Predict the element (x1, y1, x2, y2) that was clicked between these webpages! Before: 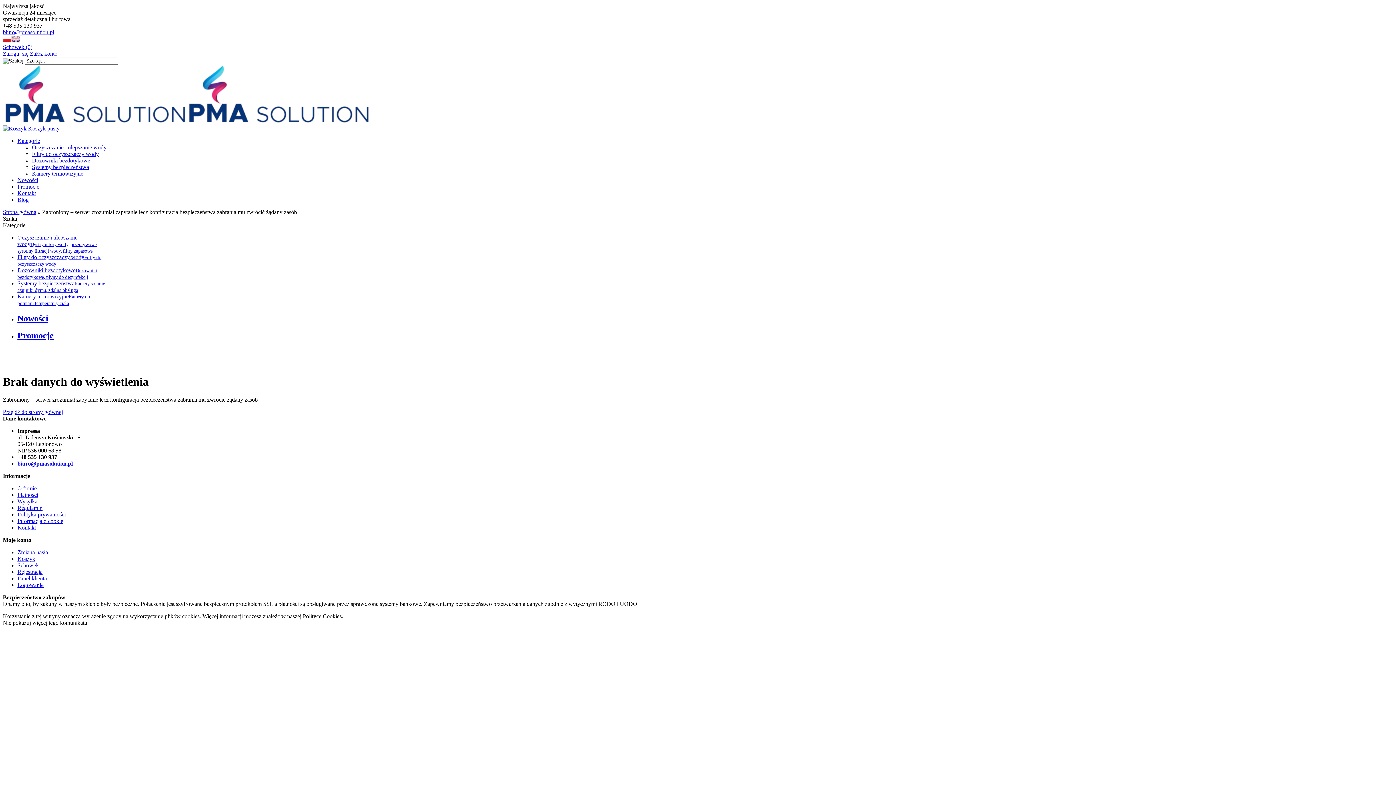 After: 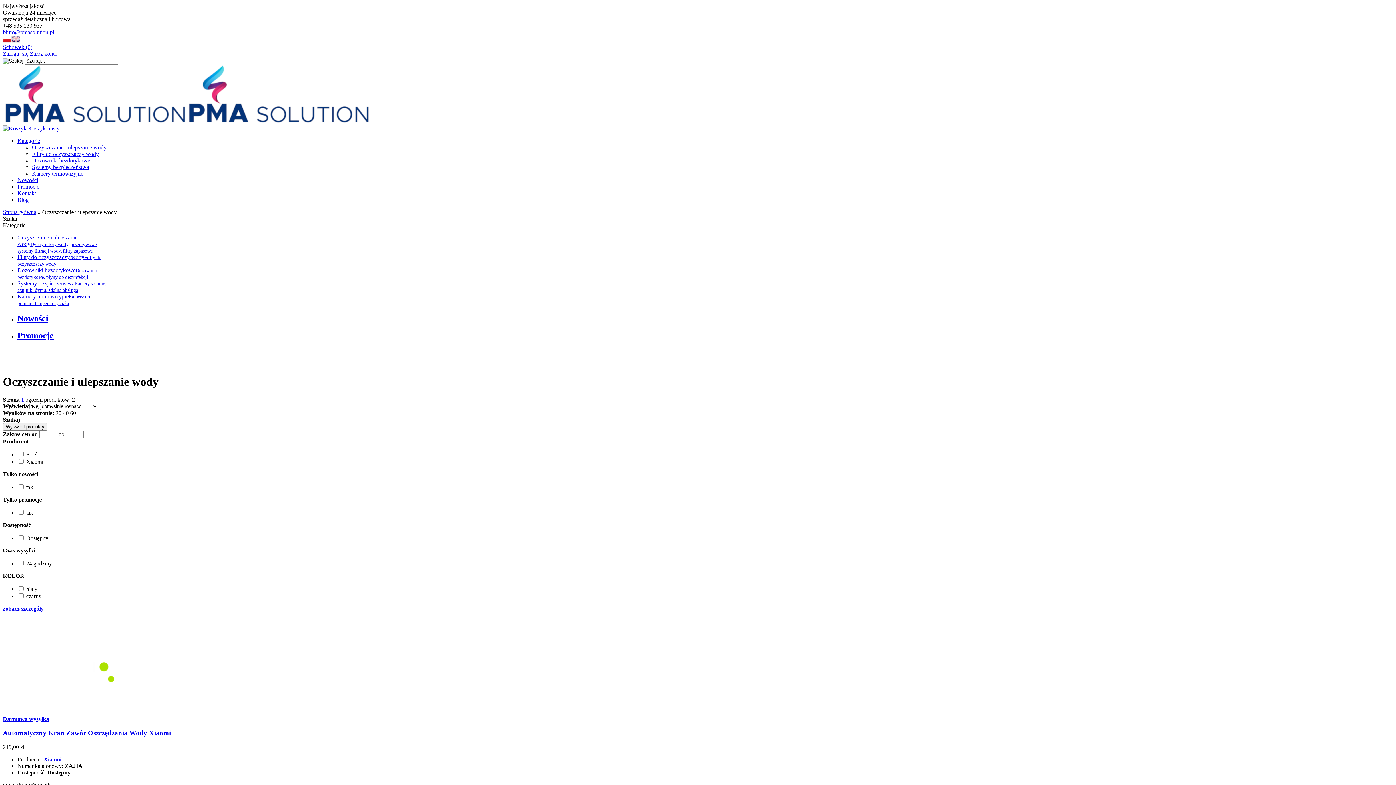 Action: label: Oczyszczanie i ulepszanie wodyDystrybutory wody, przepływowe systemy filtracji wody, filtry zapasowe bbox: (17, 234, 96, 253)